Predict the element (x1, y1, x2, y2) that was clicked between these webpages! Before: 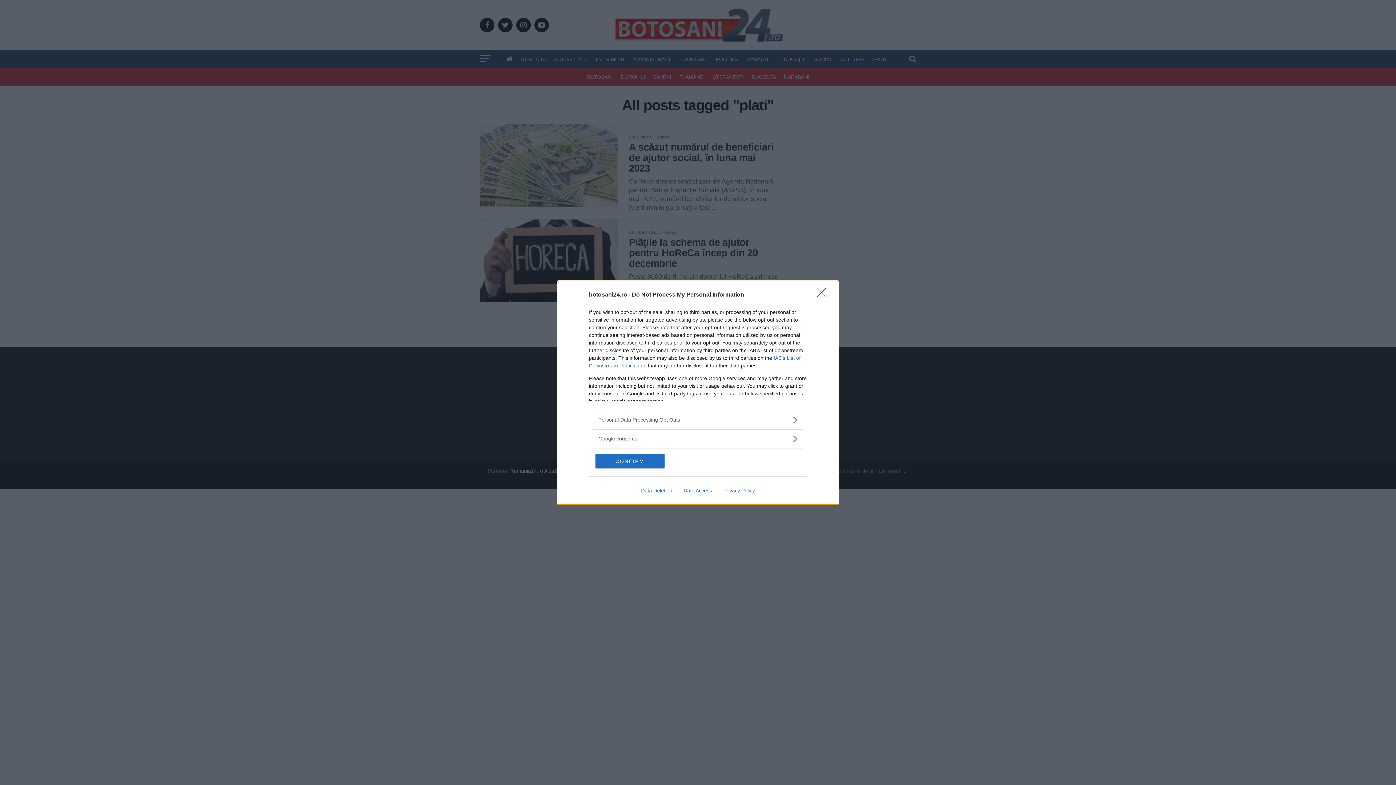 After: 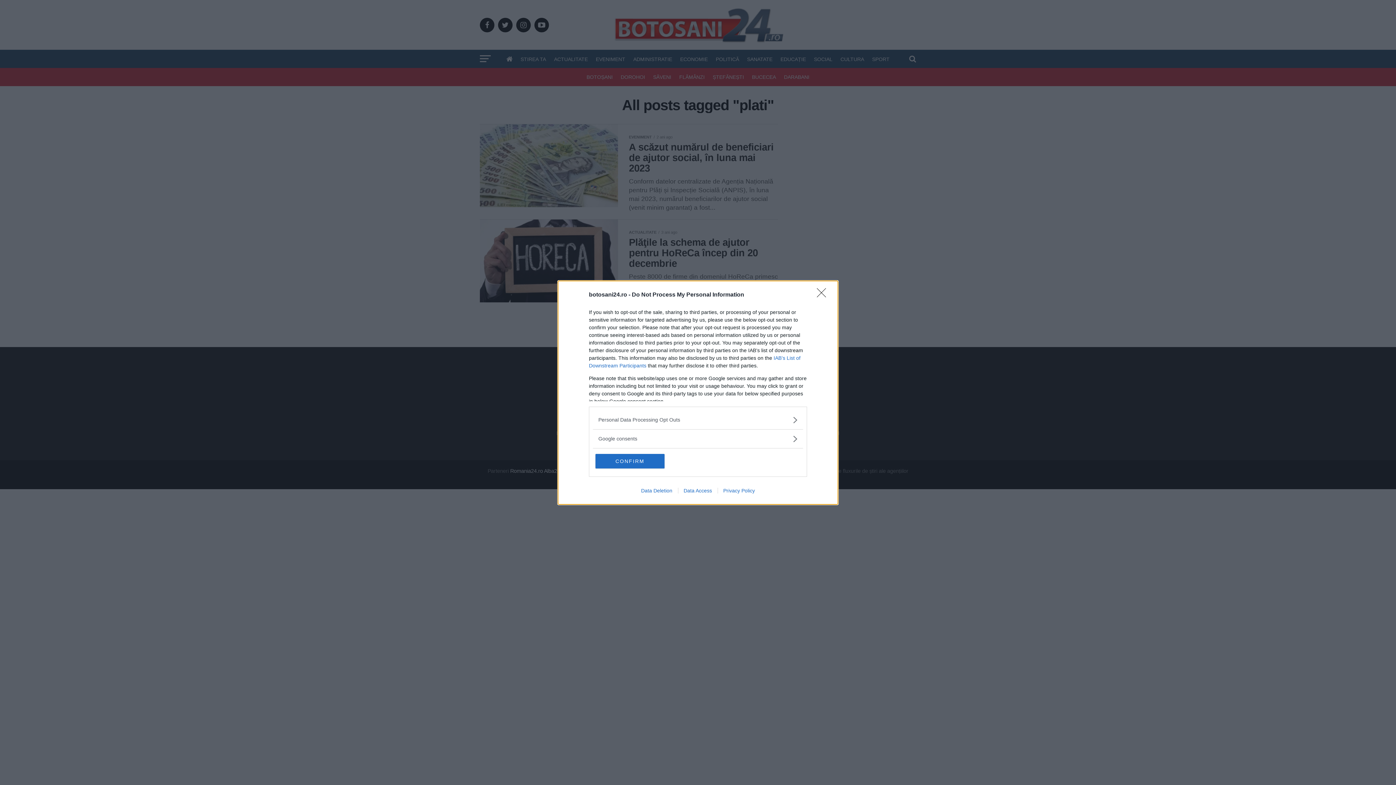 Action: bbox: (717, 487, 760, 493) label: Privacy Policy